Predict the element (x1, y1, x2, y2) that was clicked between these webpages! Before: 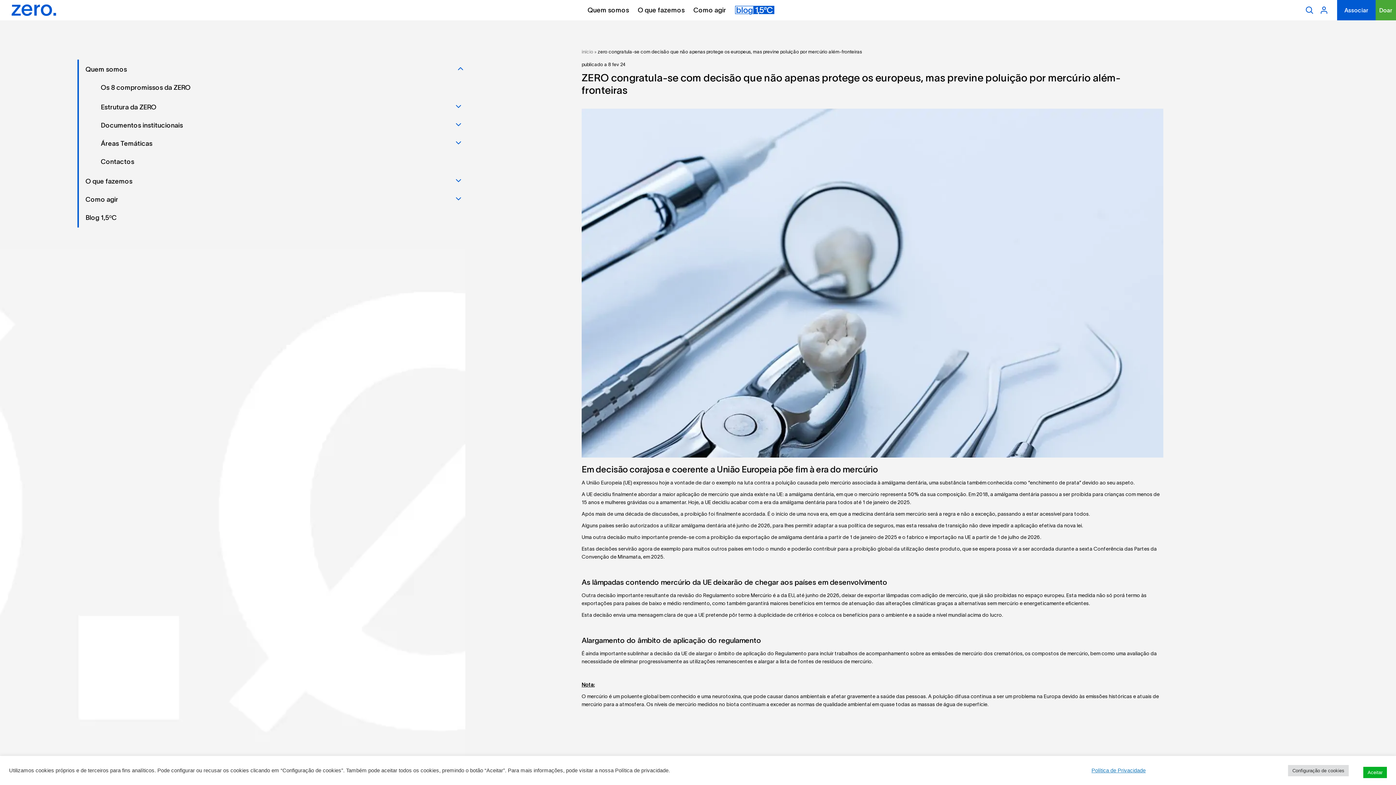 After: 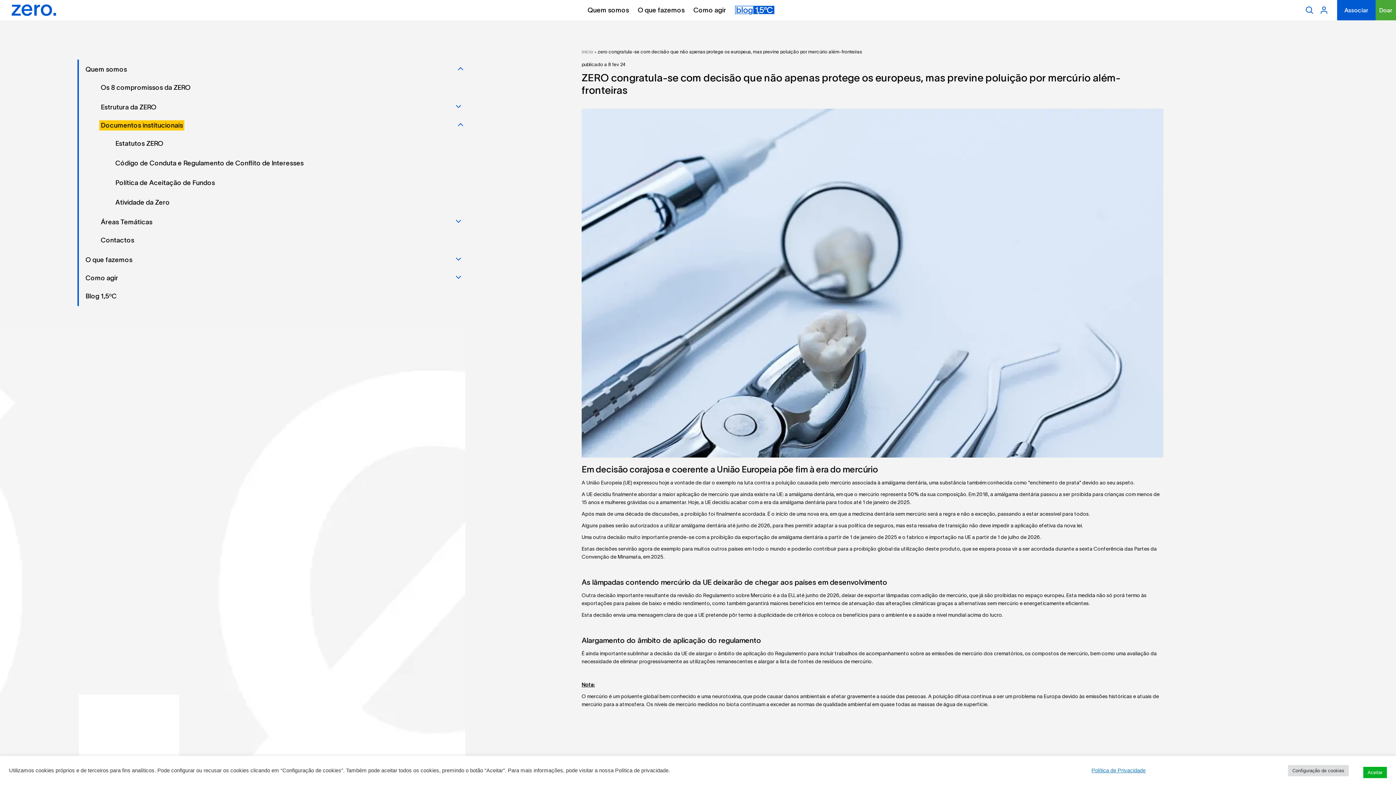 Action: label: Documentos institucionais bbox: (79, 115, 465, 133)